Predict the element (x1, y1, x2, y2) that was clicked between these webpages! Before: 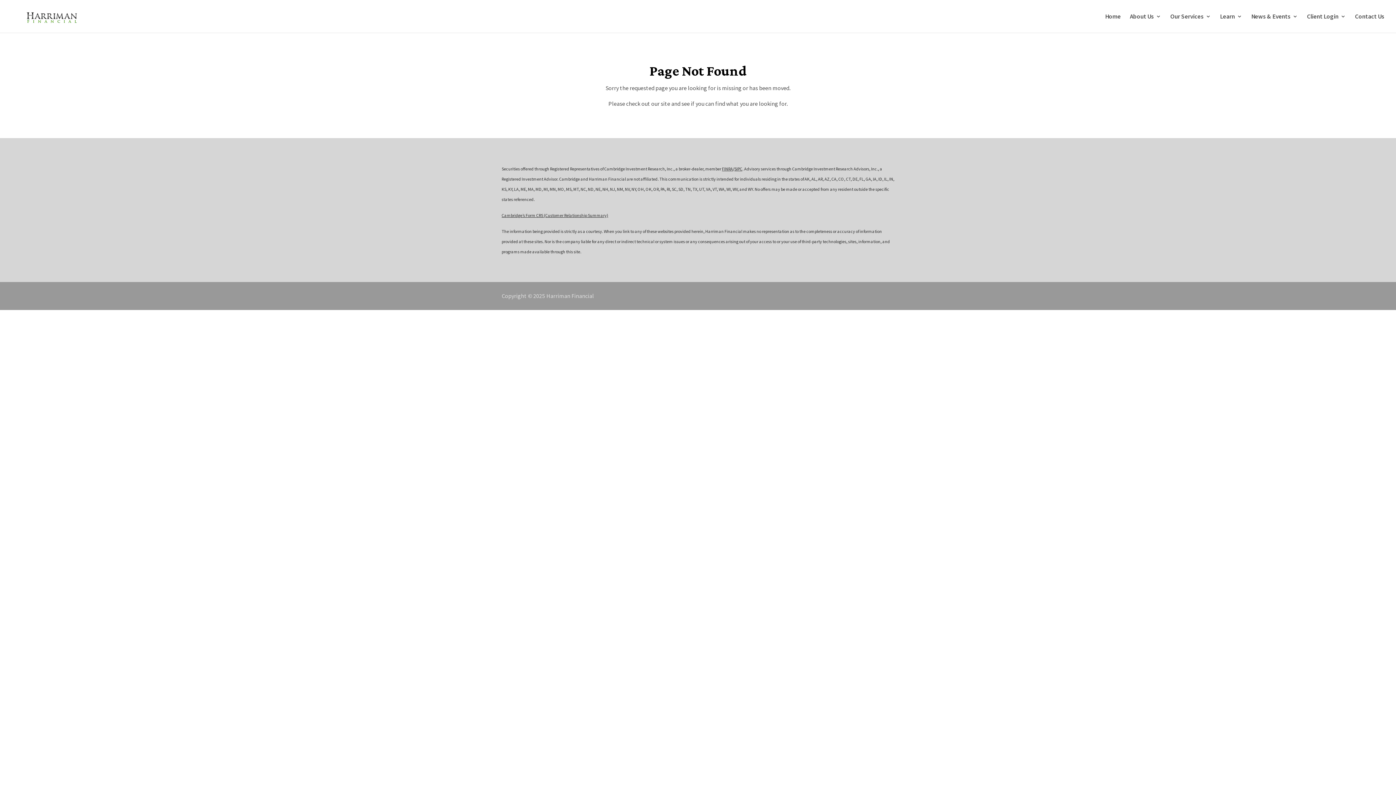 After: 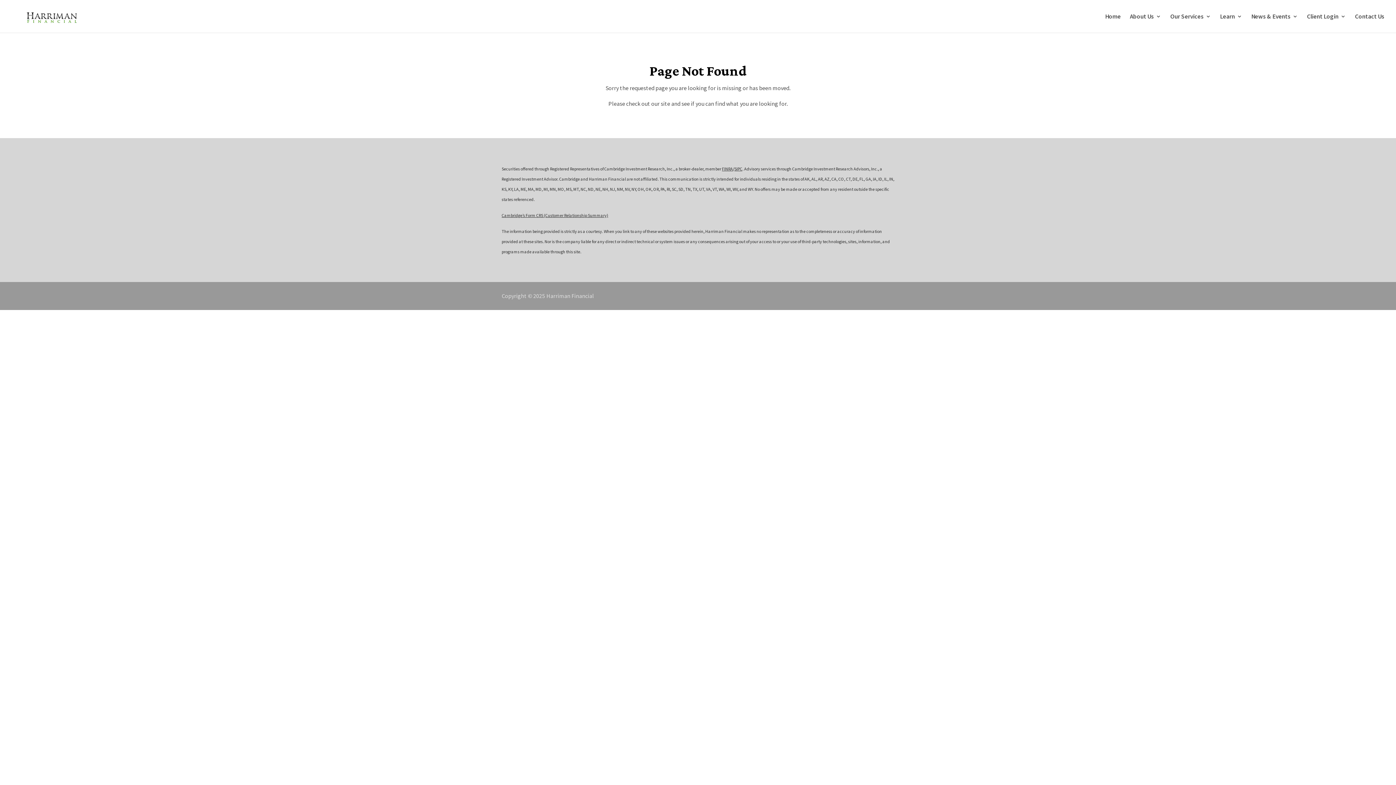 Action: label: Cambridge’s Form CRS (Customer Relationship Summary) bbox: (501, 212, 608, 218)